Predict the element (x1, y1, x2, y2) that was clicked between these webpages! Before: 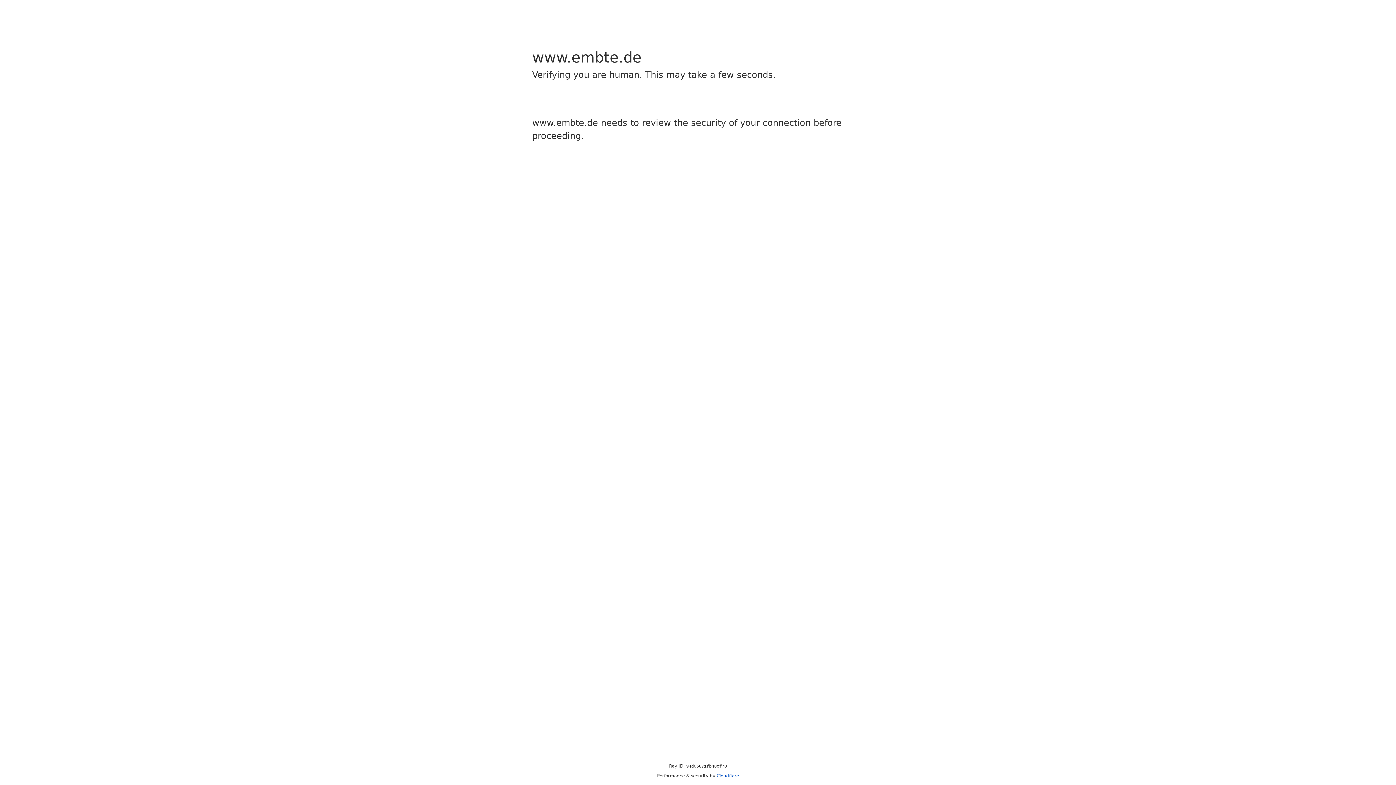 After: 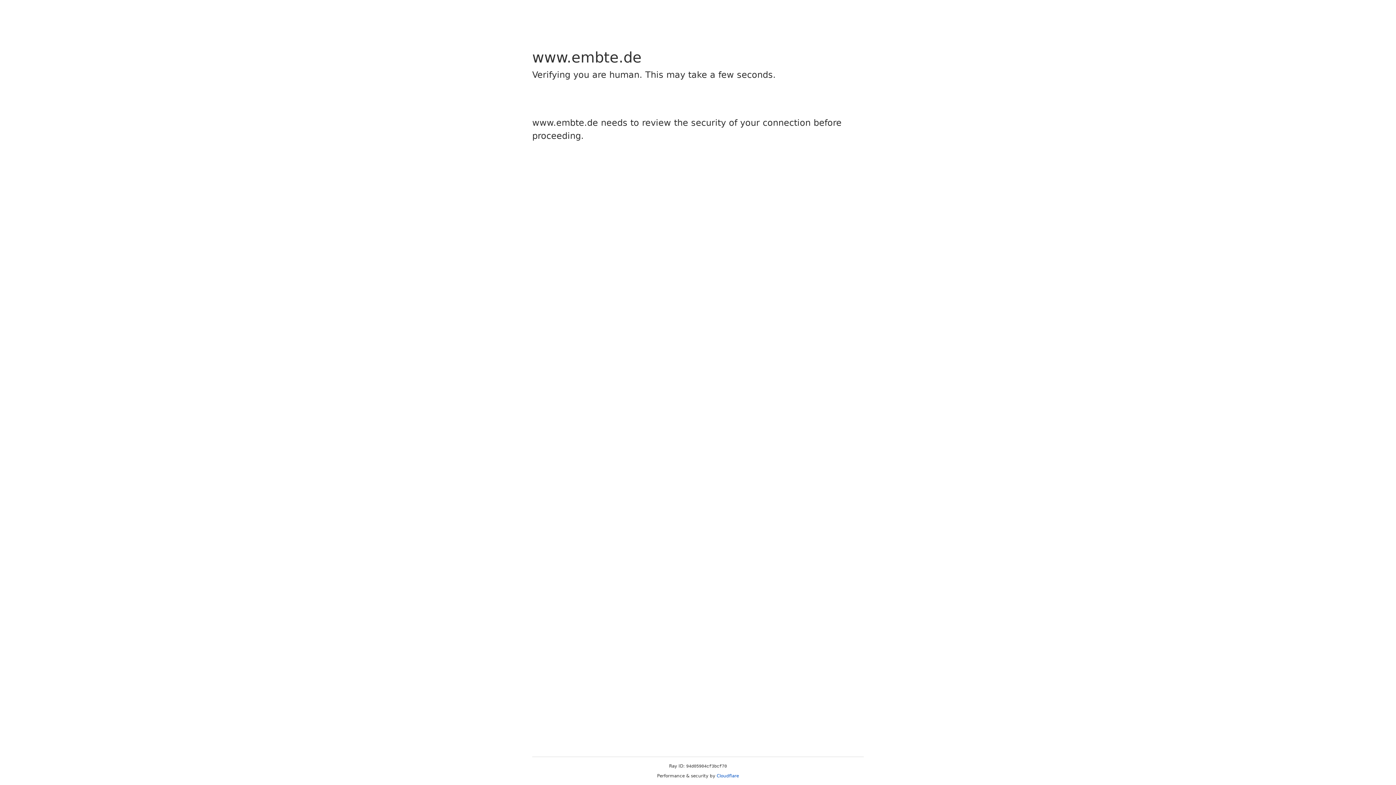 Action: label: Cloudflare bbox: (716, 773, 739, 778)